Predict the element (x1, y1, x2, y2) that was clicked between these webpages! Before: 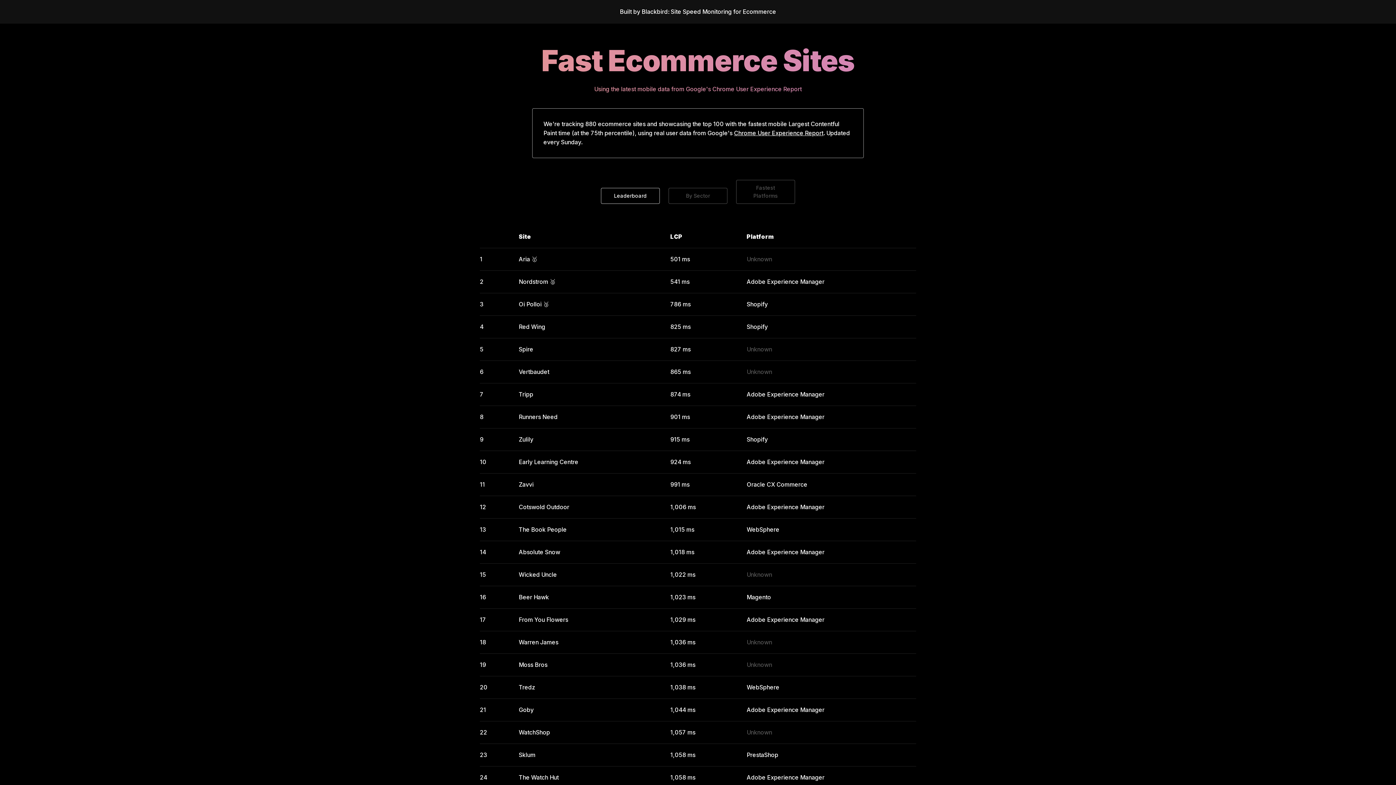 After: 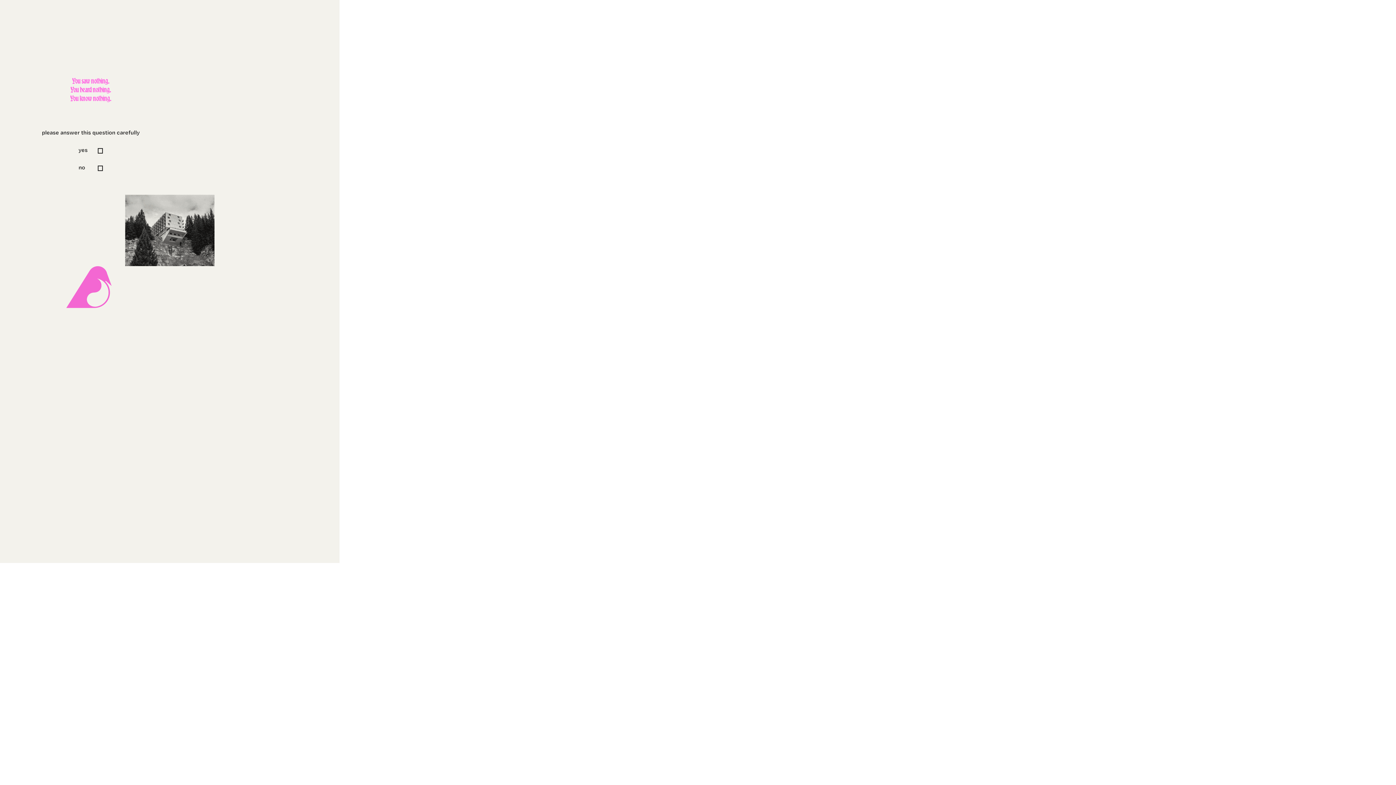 Action: bbox: (518, 300, 541, 308) label: Oi Polloi